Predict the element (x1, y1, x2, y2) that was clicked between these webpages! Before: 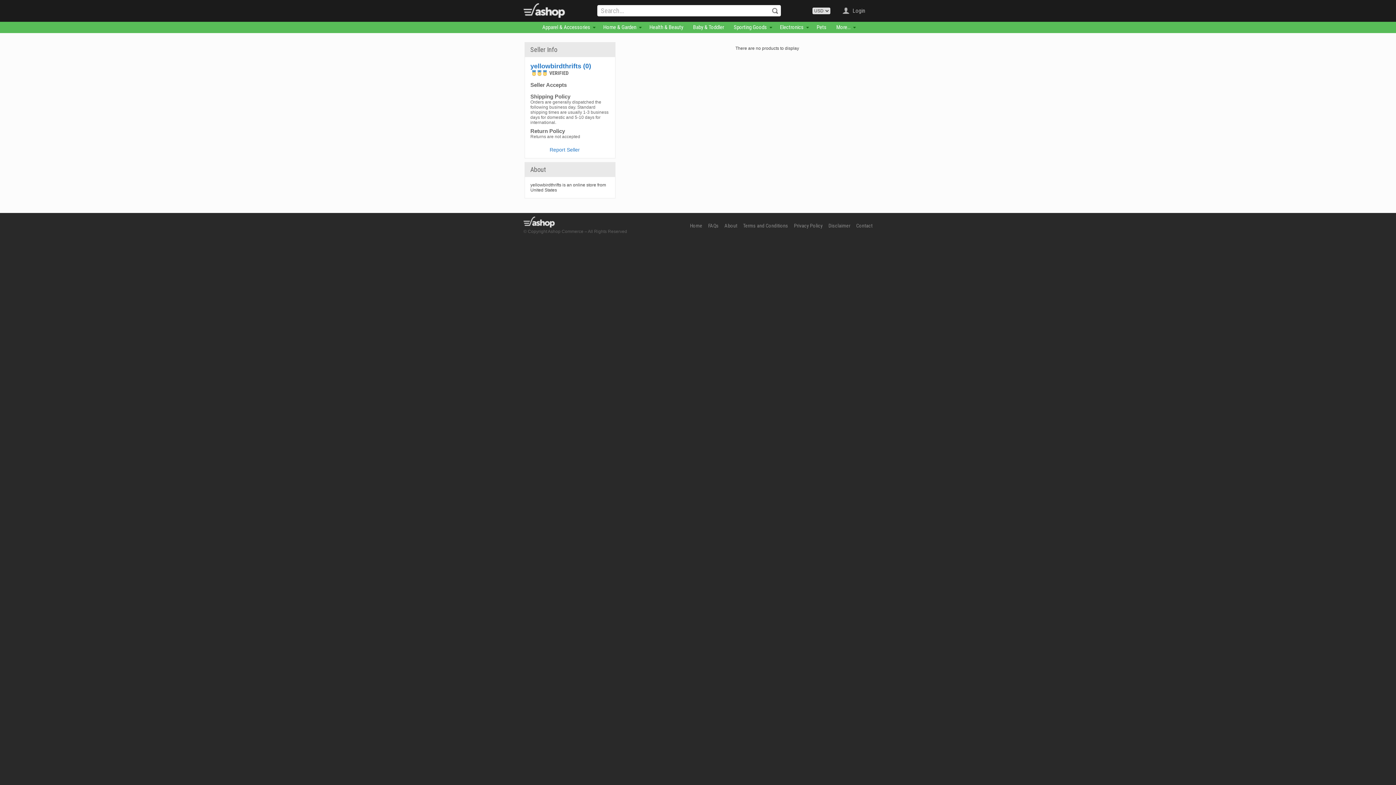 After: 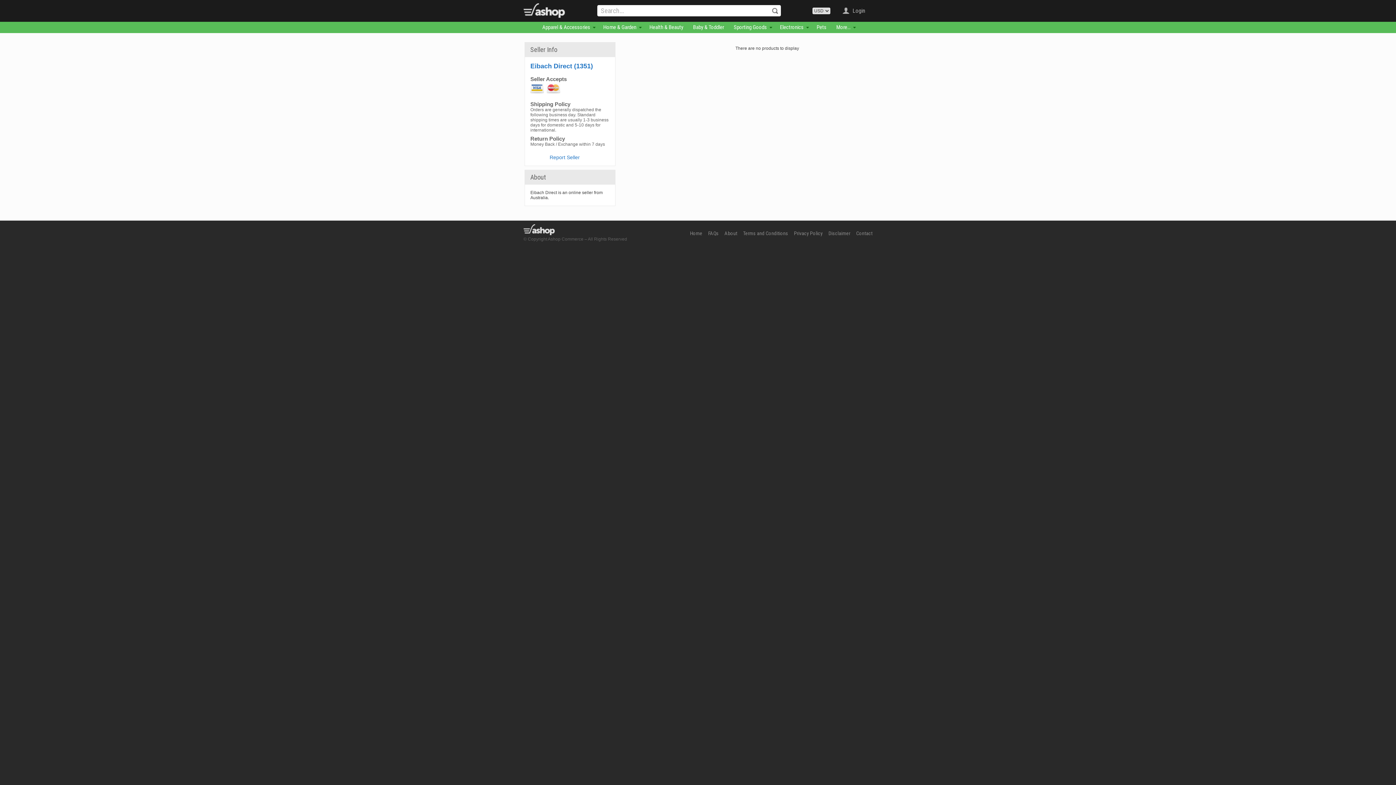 Action: bbox: (599, 21, 640, 33) label: Home & Garden